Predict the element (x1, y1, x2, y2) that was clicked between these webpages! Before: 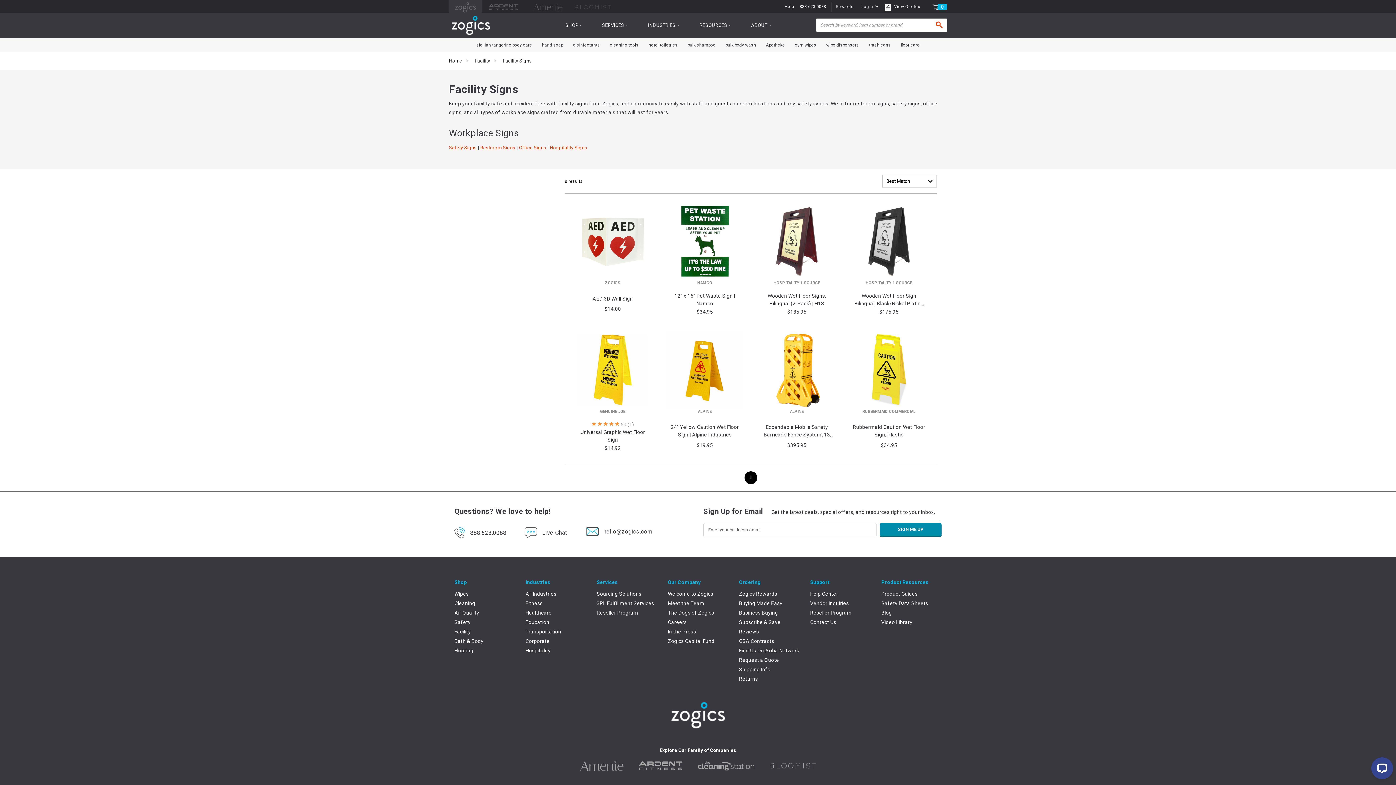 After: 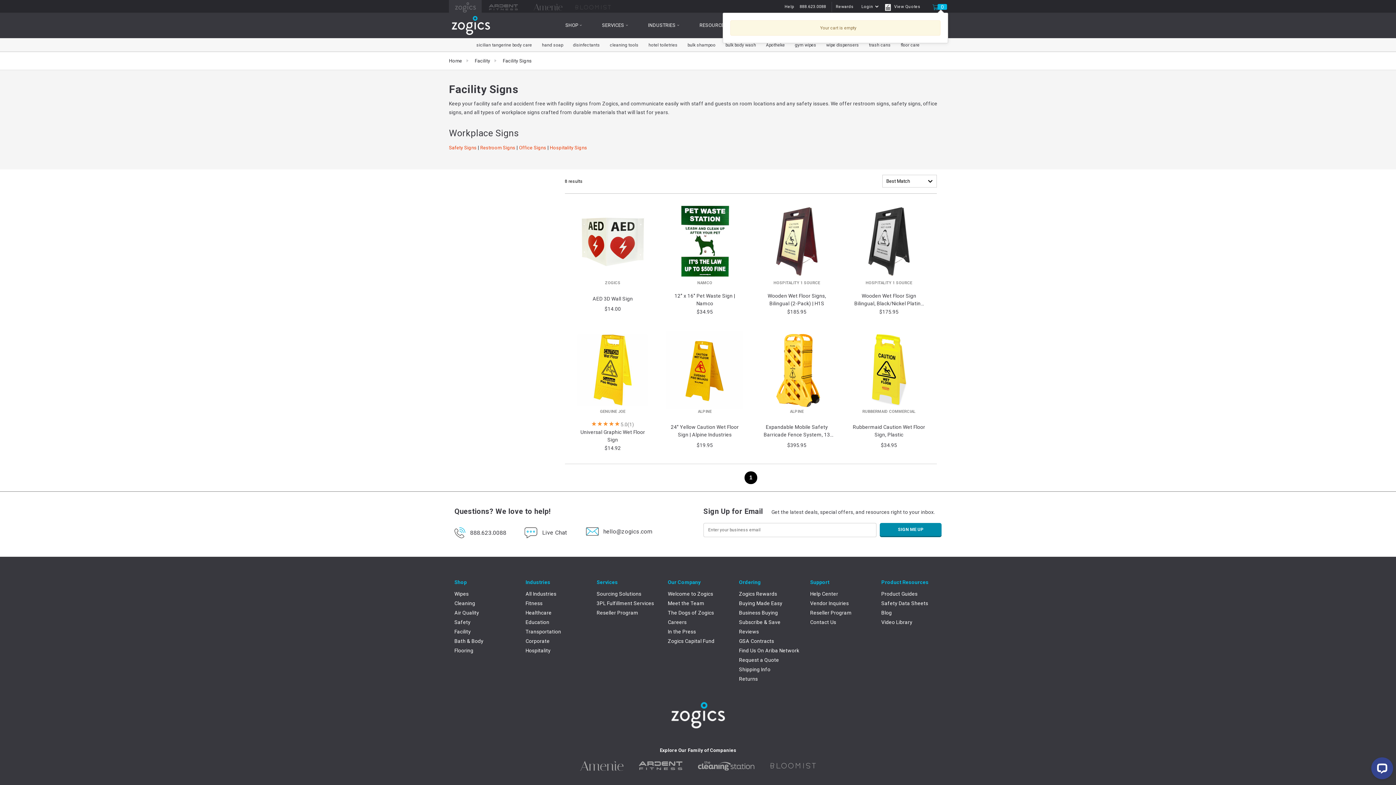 Action: label:  0 bbox: (924, 1, 947, 14)